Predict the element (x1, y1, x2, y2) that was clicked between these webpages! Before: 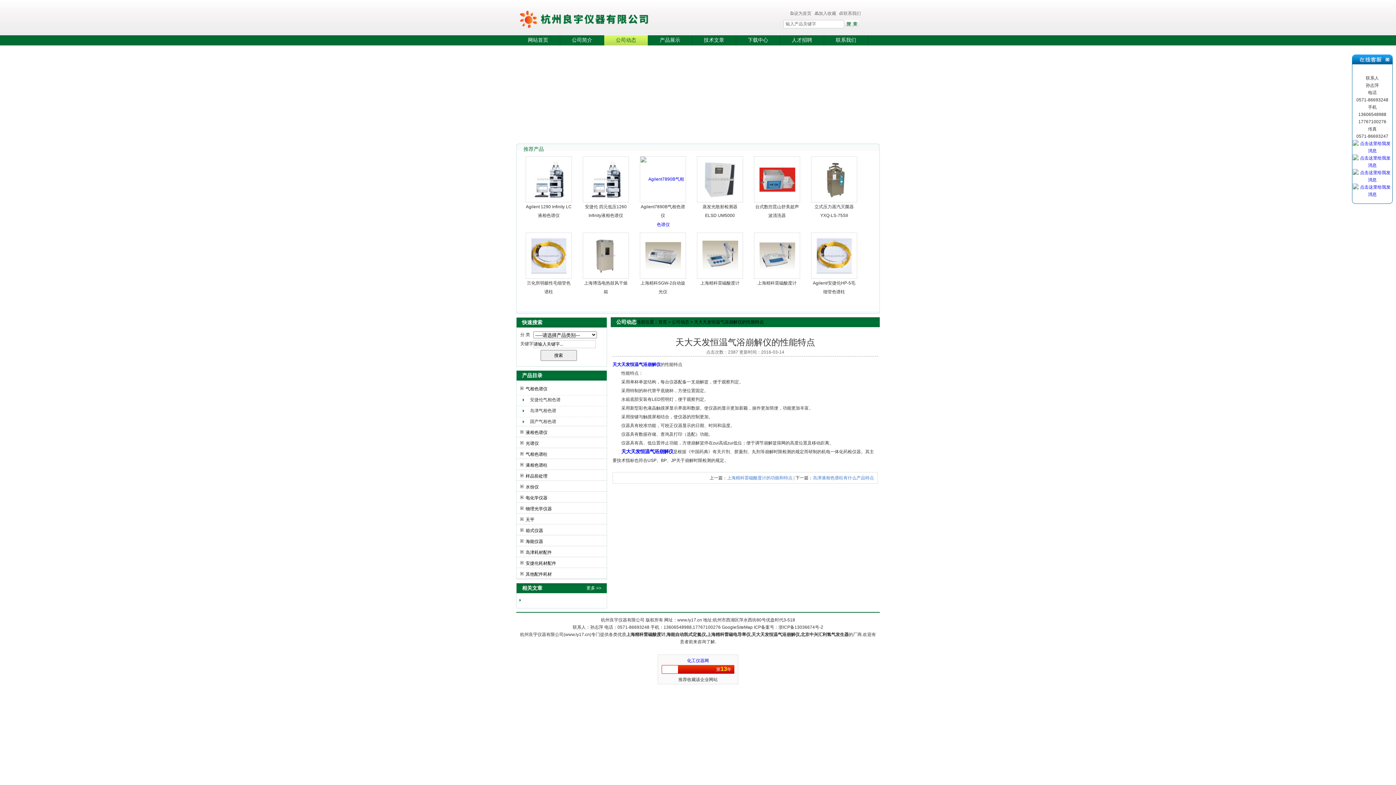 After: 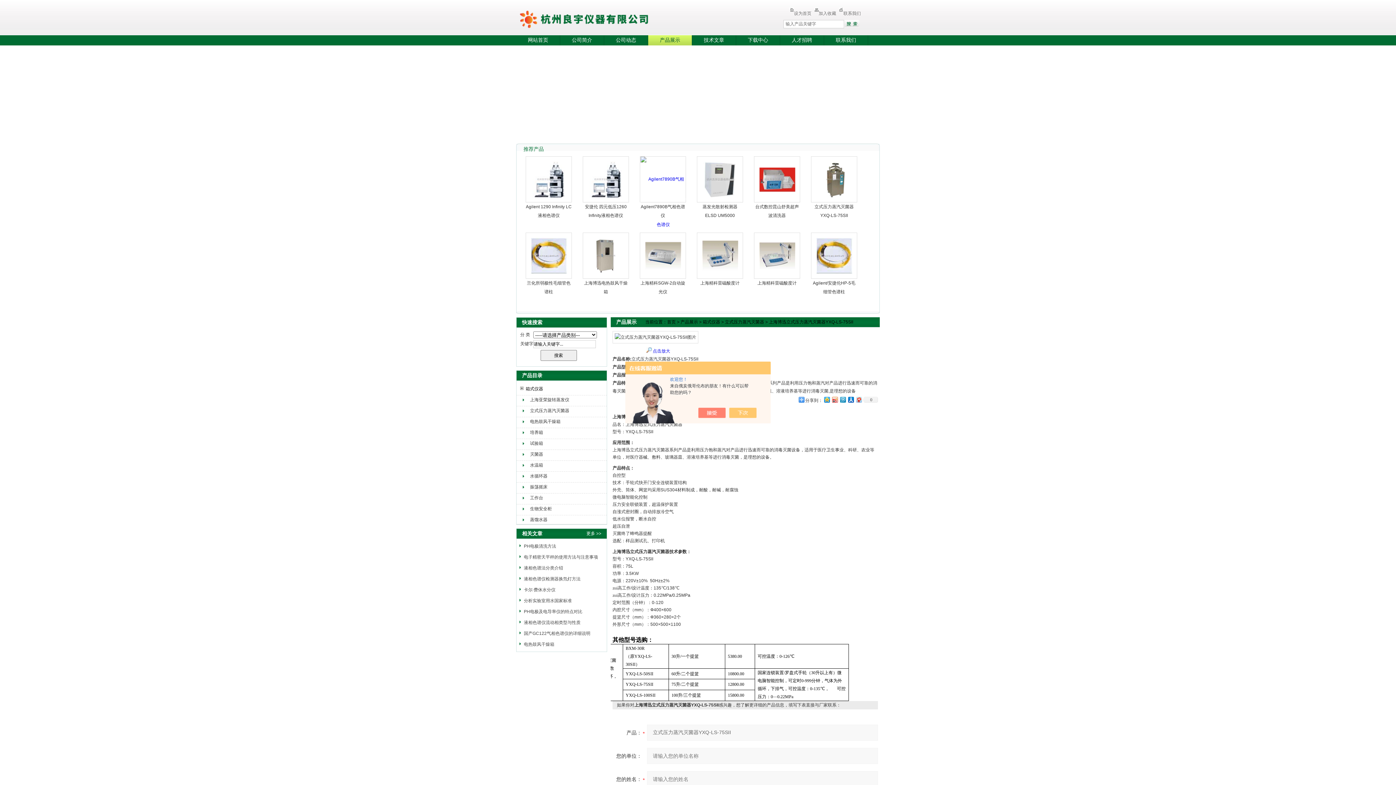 Action: bbox: (821, 176, 846, 182)